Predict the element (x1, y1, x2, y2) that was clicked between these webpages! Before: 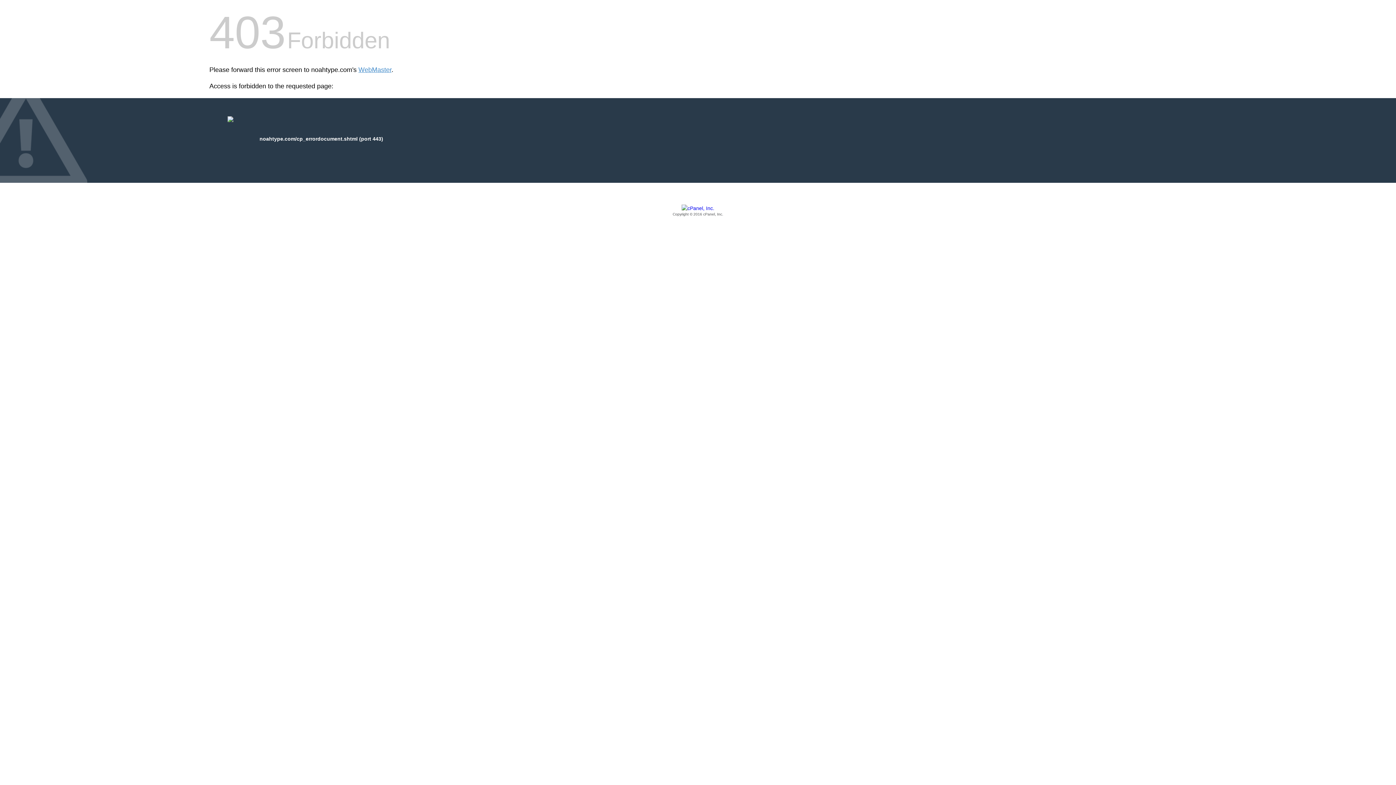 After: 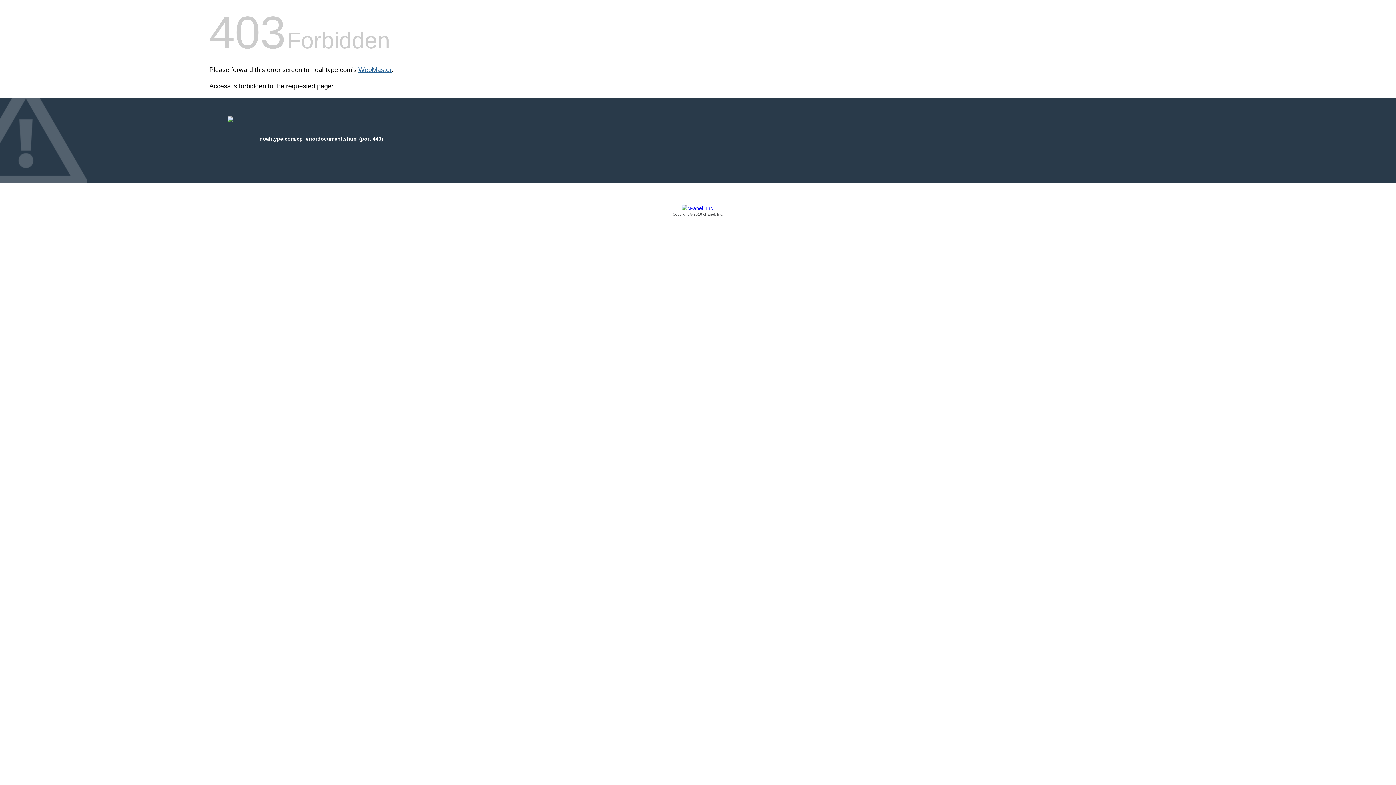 Action: bbox: (358, 66, 391, 73) label: WebMaster